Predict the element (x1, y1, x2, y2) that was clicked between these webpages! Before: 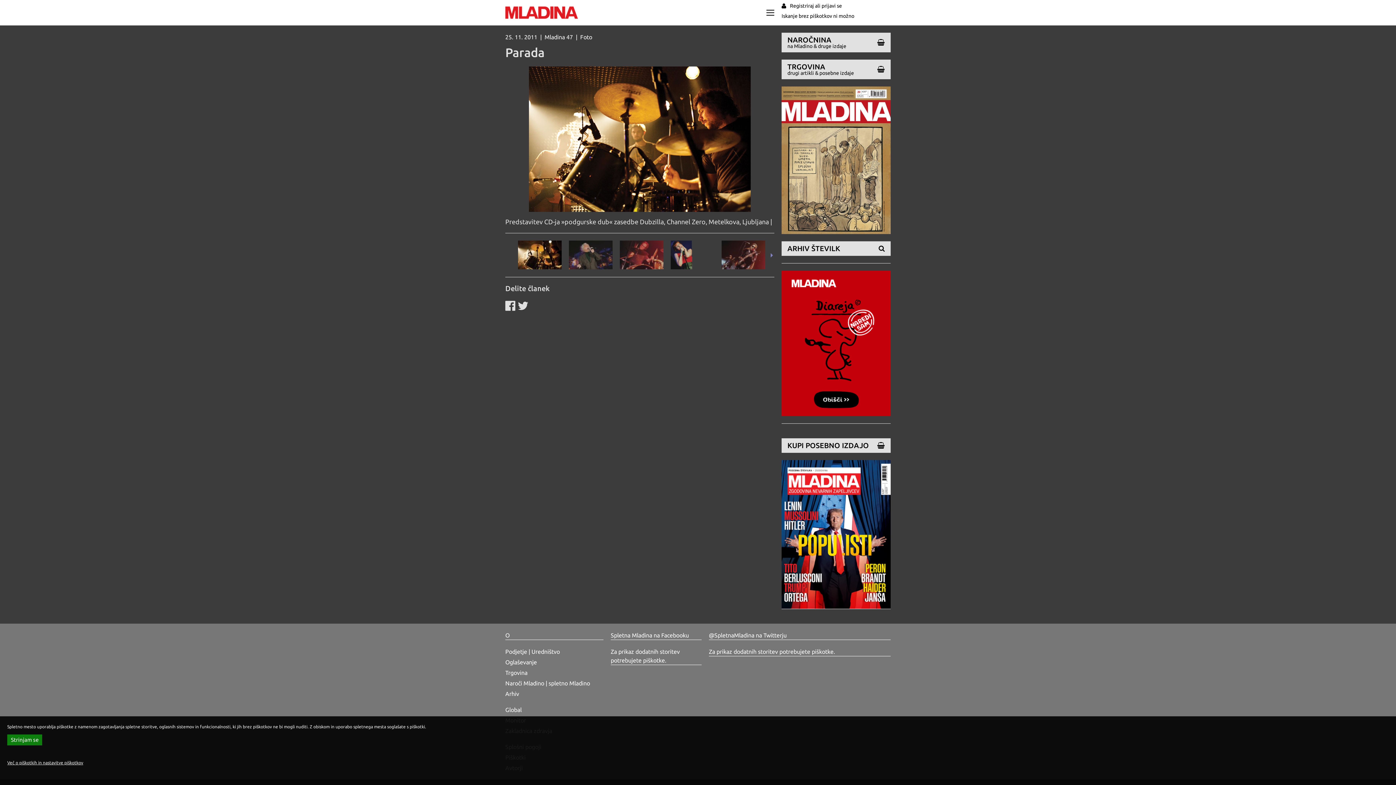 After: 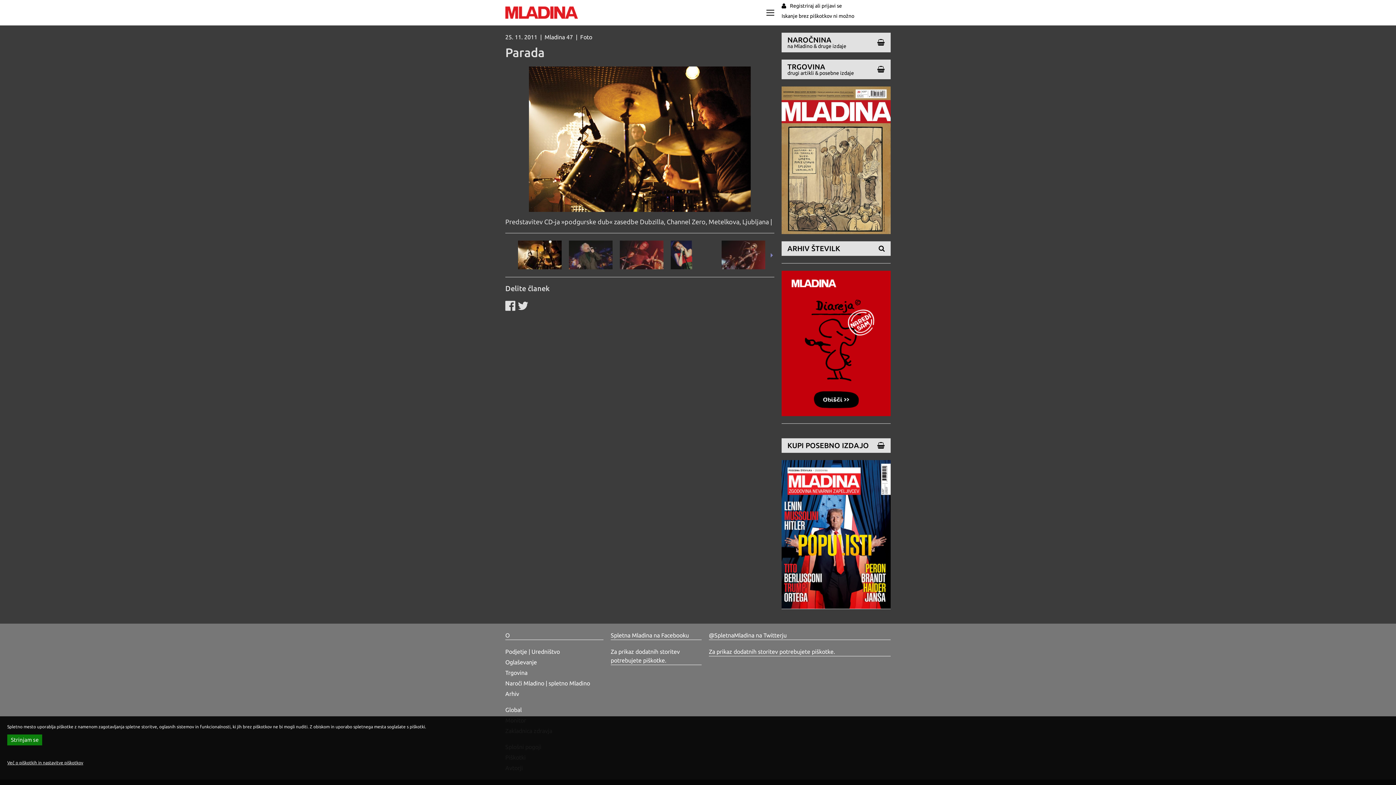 Action: bbox: (517, 299, 528, 312)